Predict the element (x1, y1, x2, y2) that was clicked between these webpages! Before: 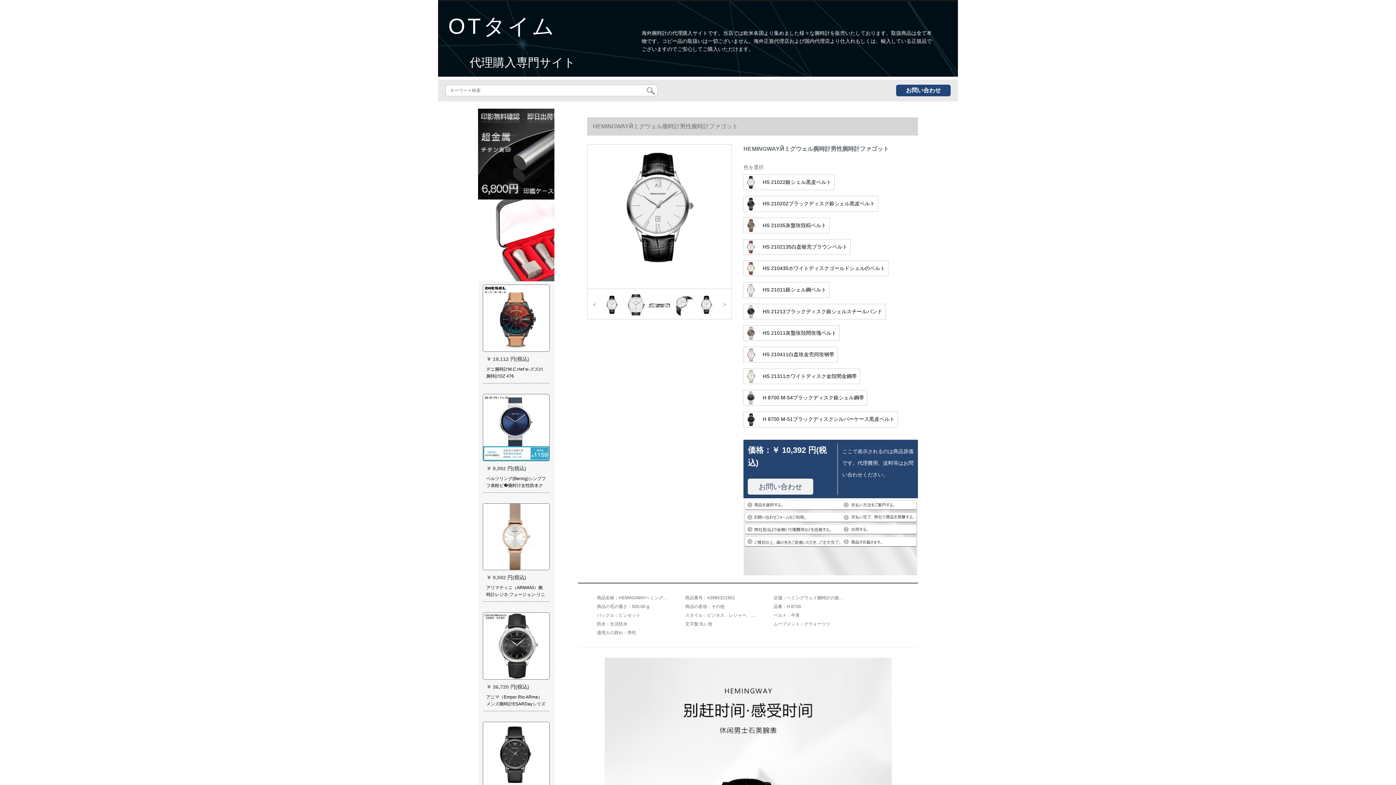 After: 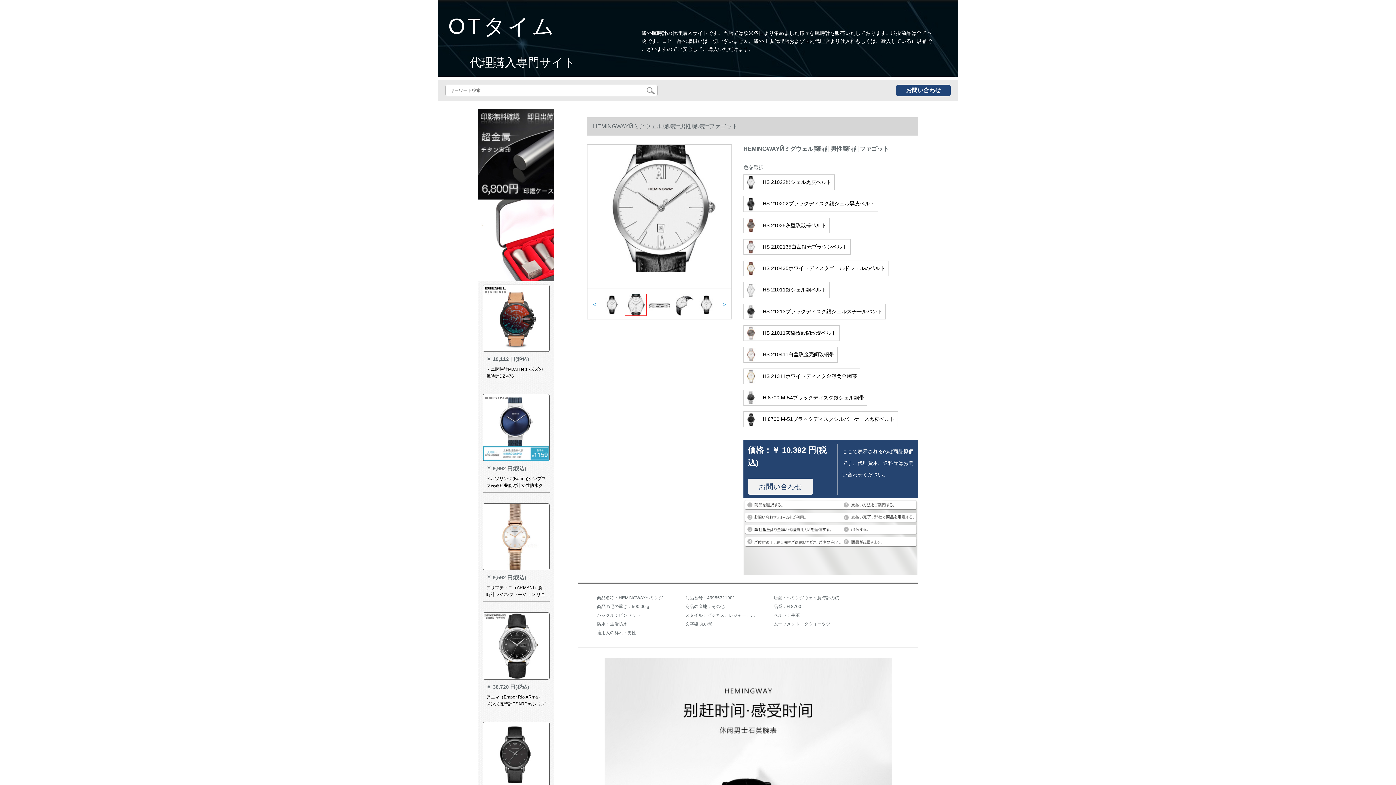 Action: bbox: (625, 294, 646, 316)